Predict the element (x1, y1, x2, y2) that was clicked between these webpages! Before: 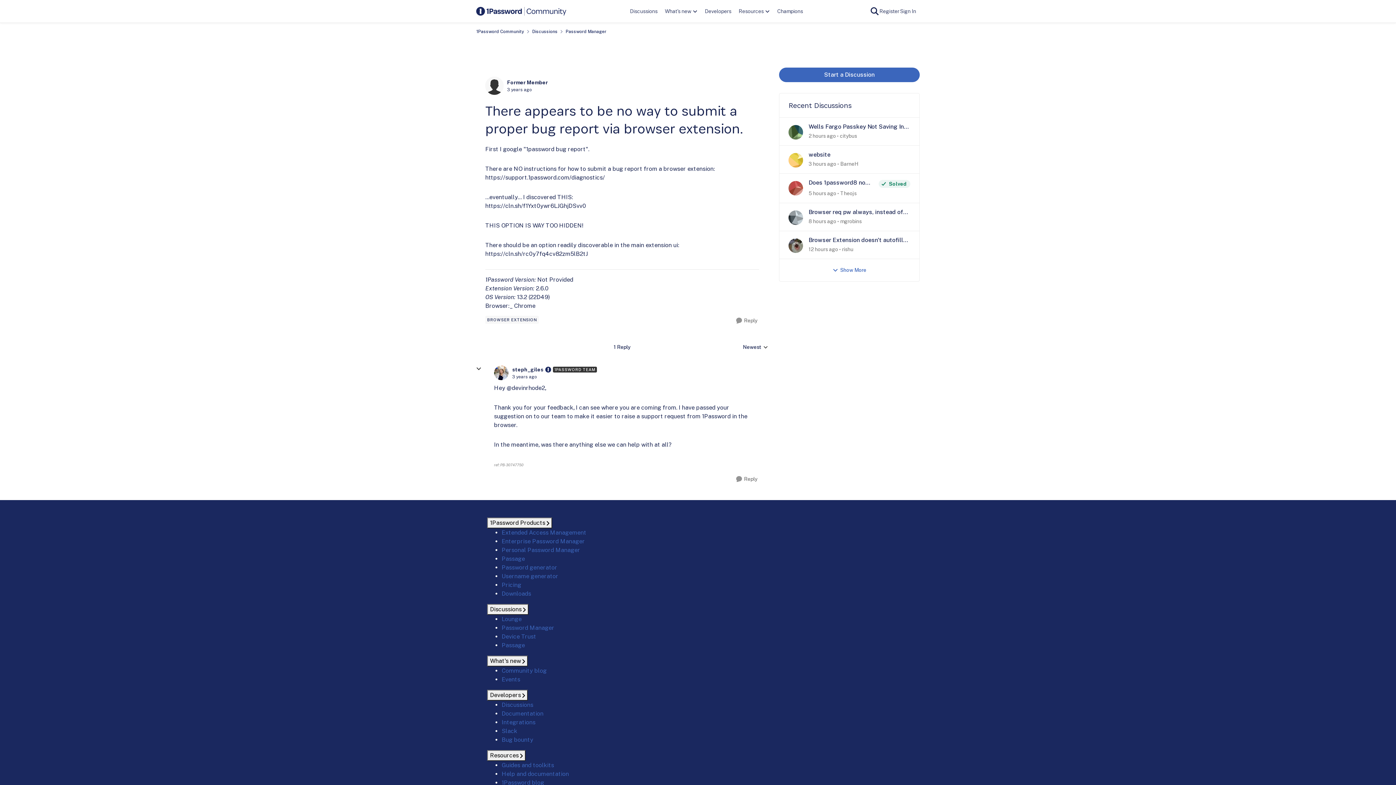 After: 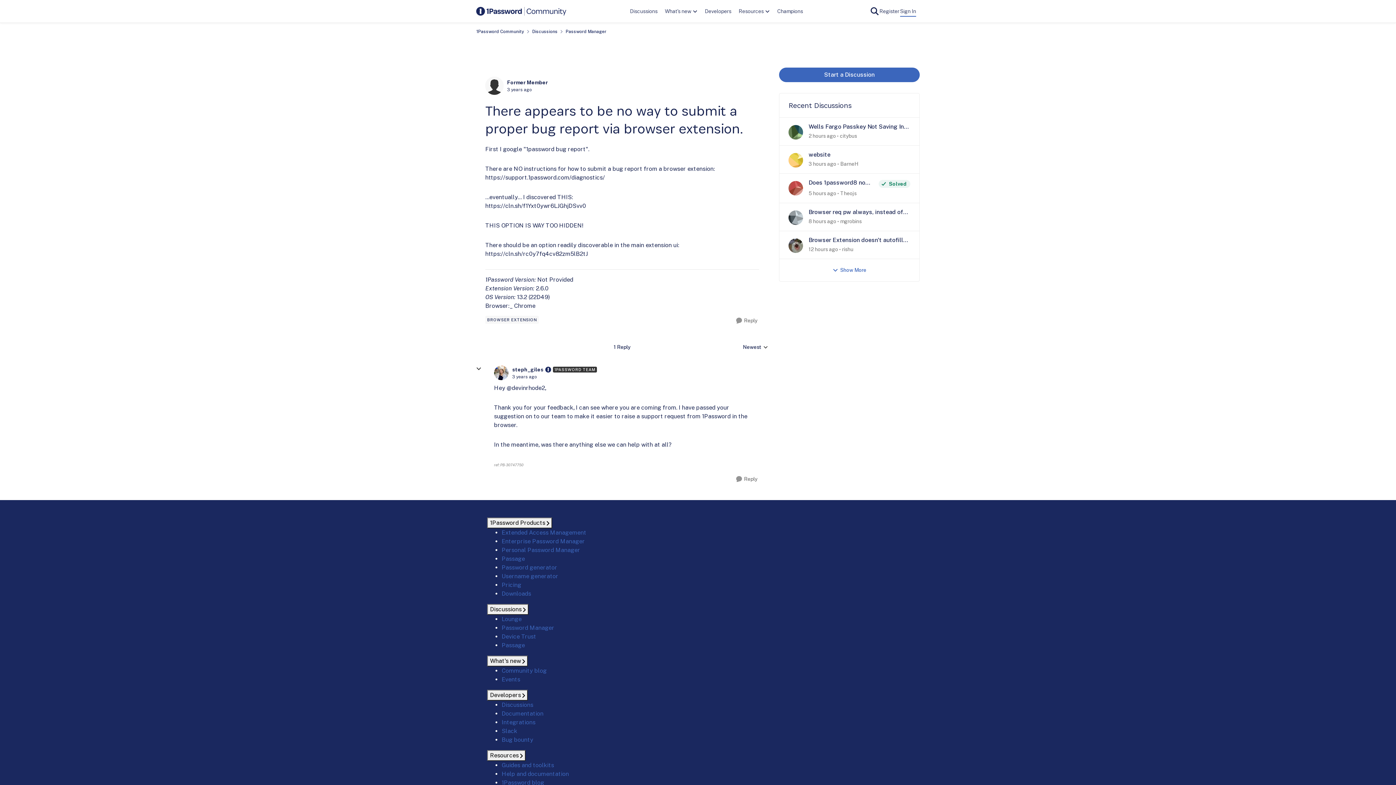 Action: bbox: (896, 5, 920, 16) label: Sign In